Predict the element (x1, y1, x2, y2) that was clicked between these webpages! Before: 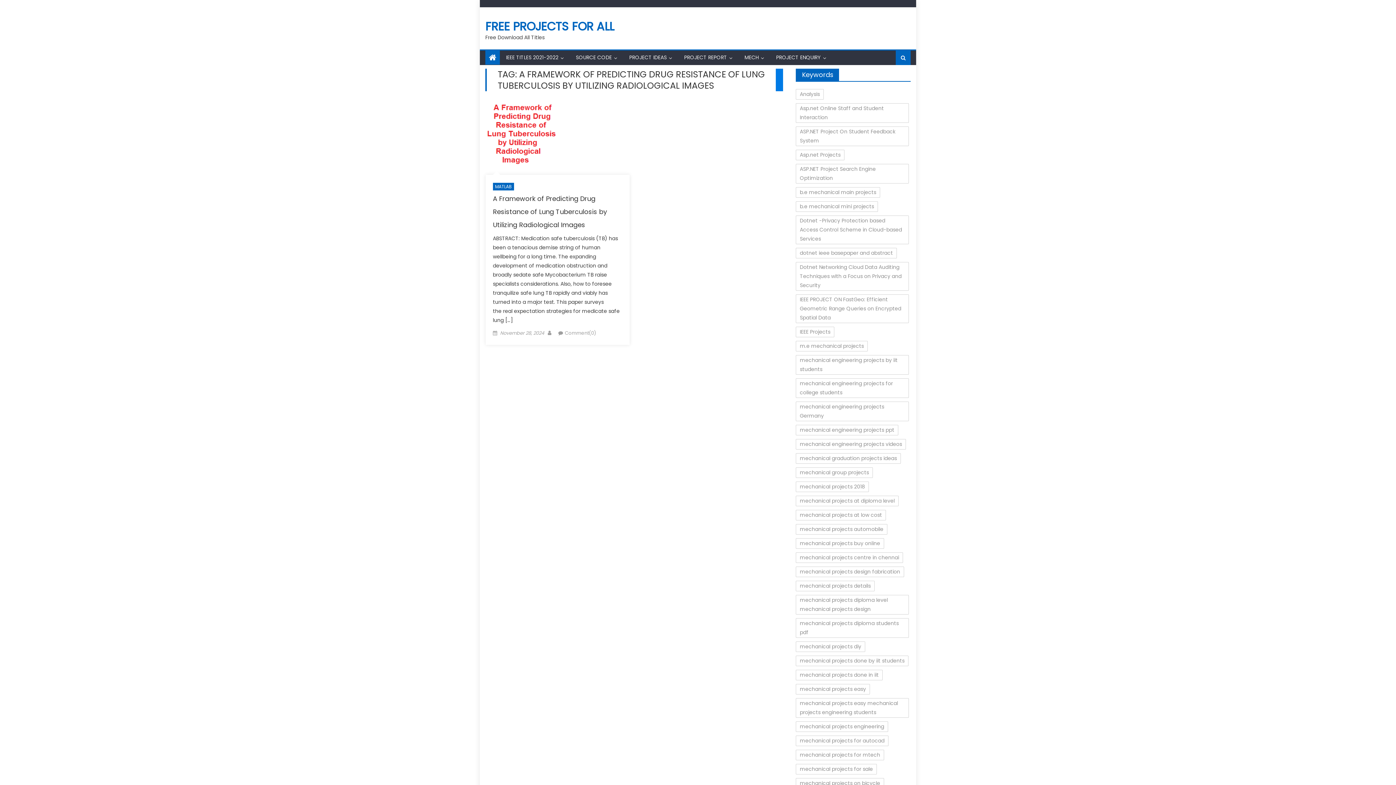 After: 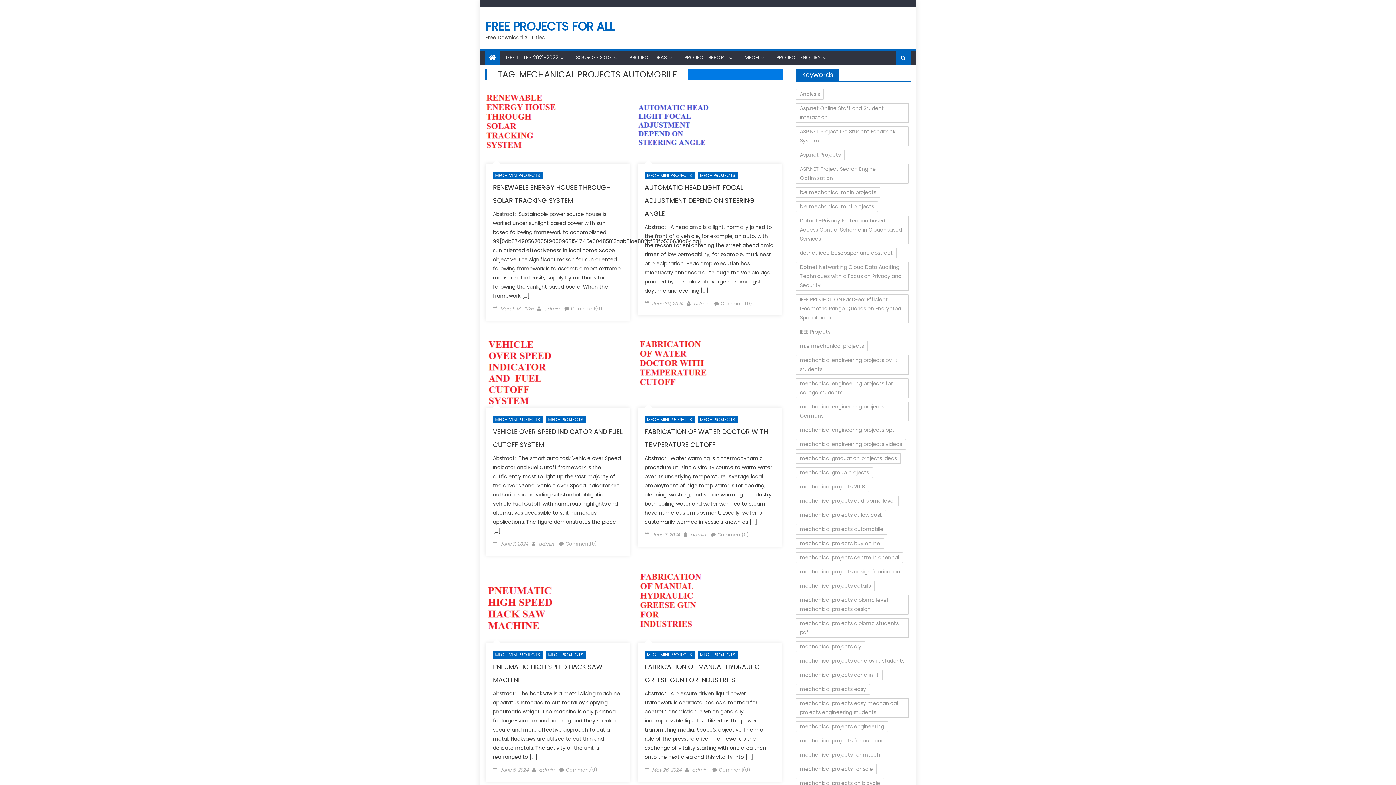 Action: label: mechanical projects automobile (8 items) bbox: (796, 524, 887, 534)